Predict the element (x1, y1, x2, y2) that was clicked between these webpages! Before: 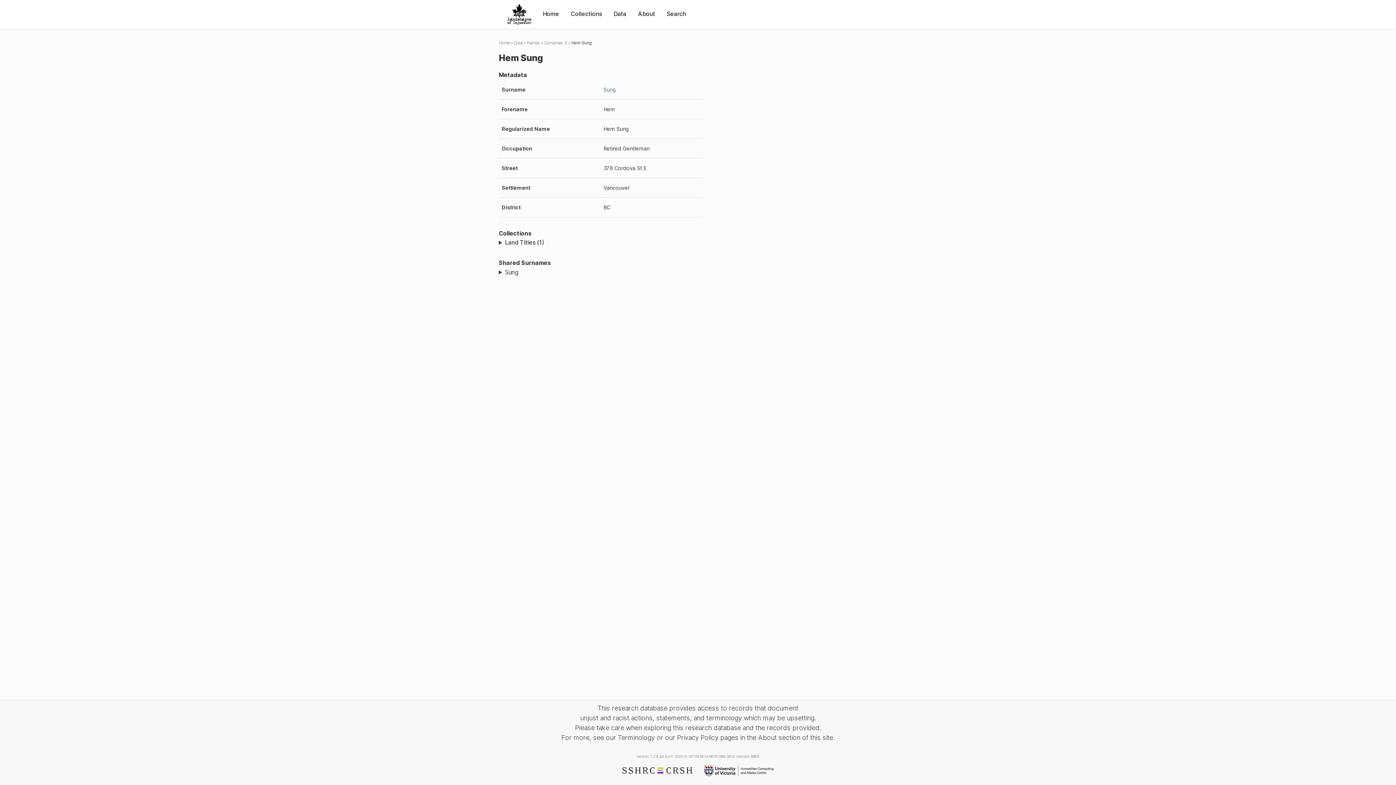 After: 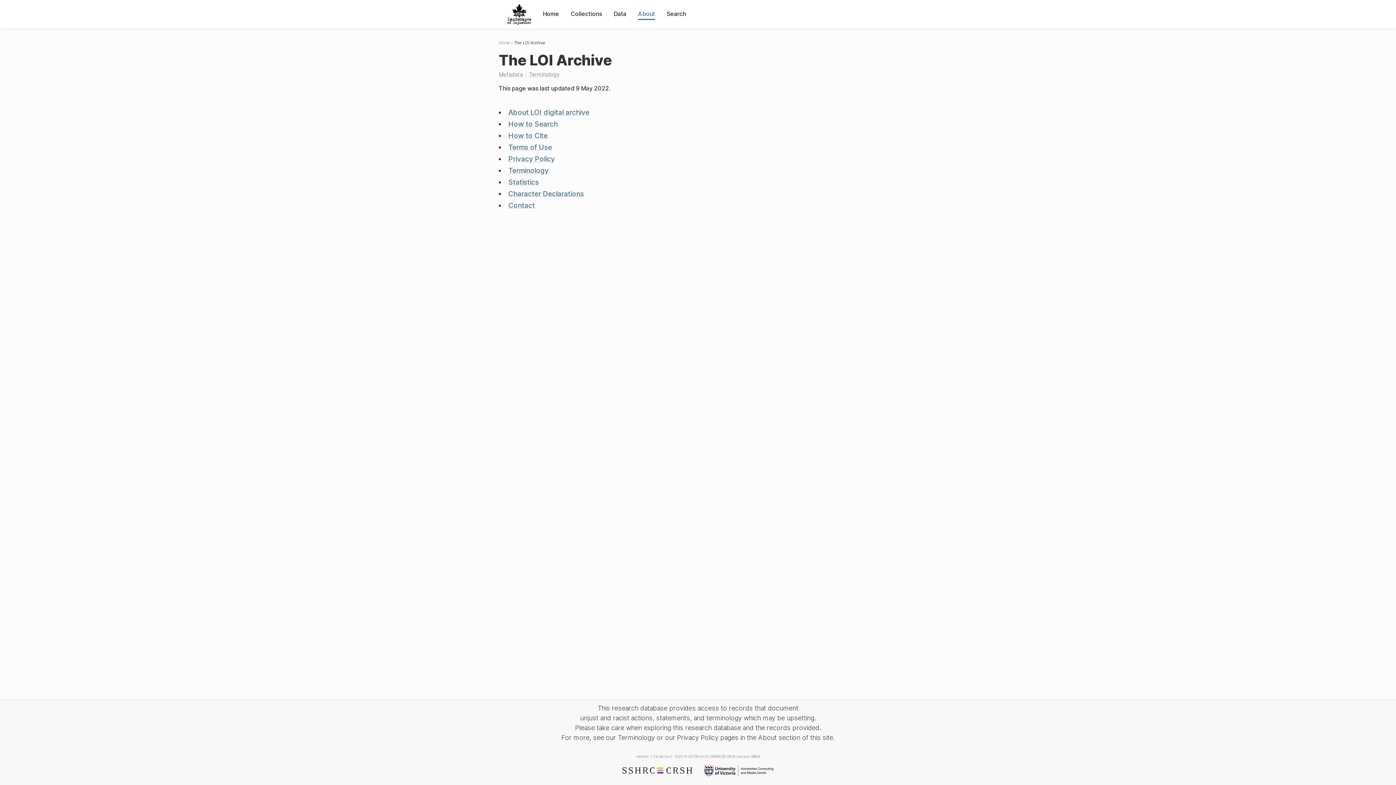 Action: label: About bbox: (638, 9, 655, 18)